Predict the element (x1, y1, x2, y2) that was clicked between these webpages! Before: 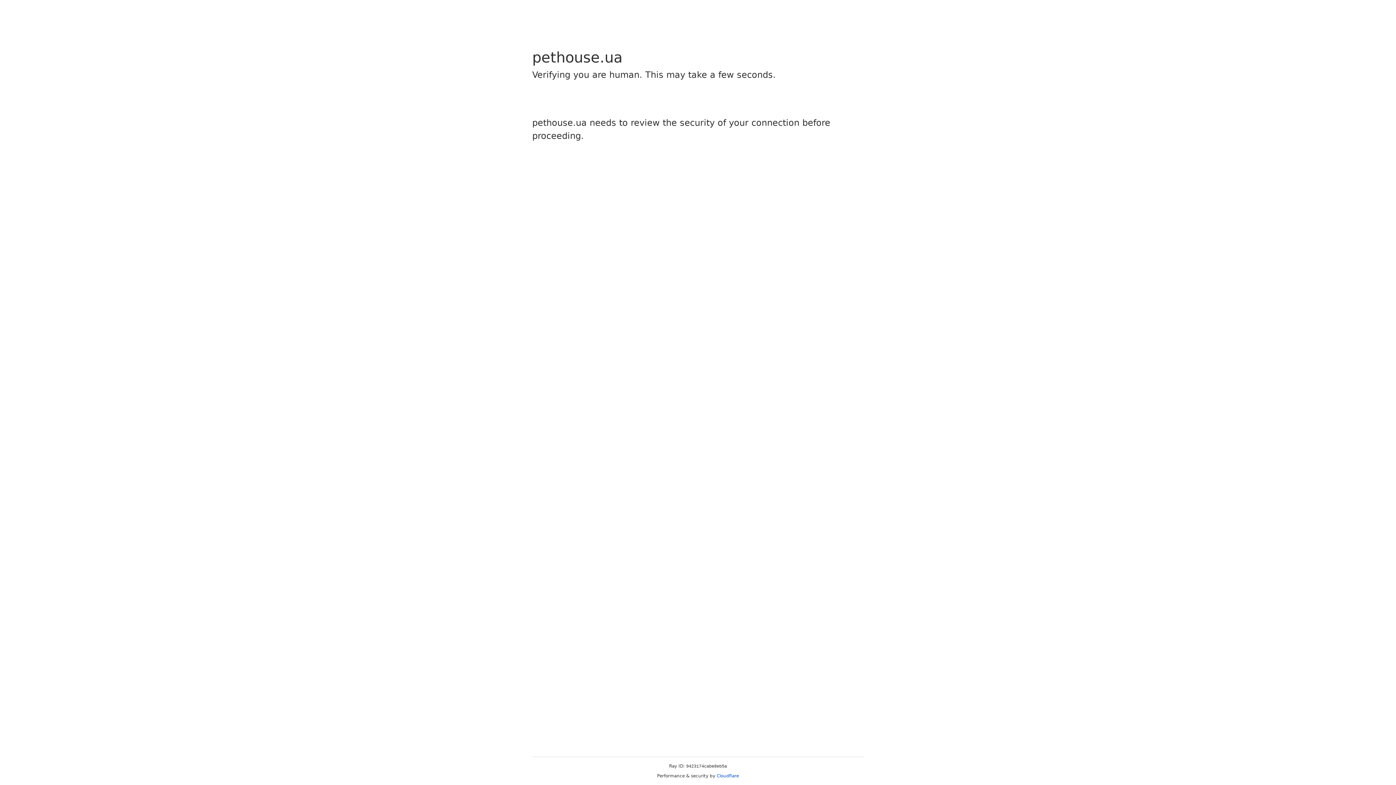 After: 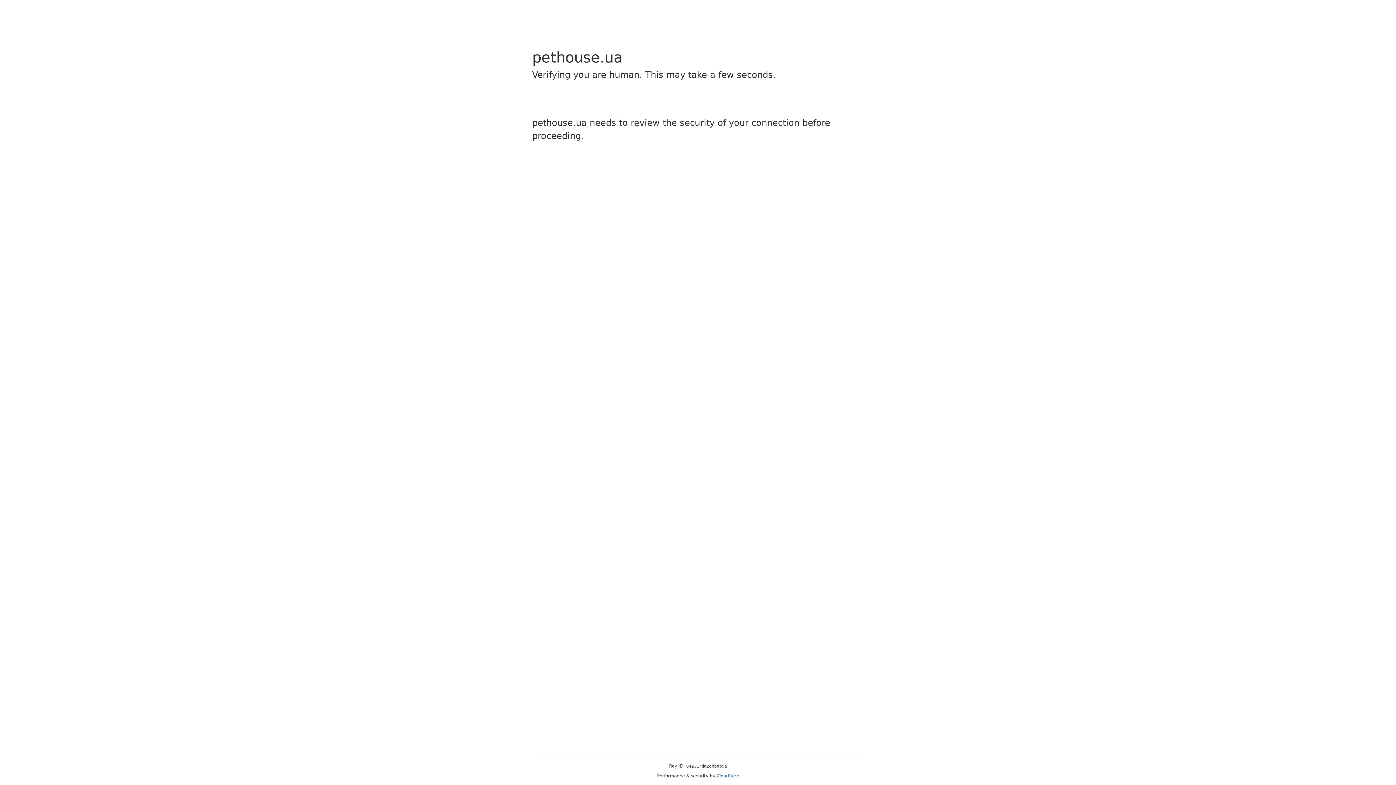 Action: label: Cloudflare bbox: (716, 773, 739, 778)